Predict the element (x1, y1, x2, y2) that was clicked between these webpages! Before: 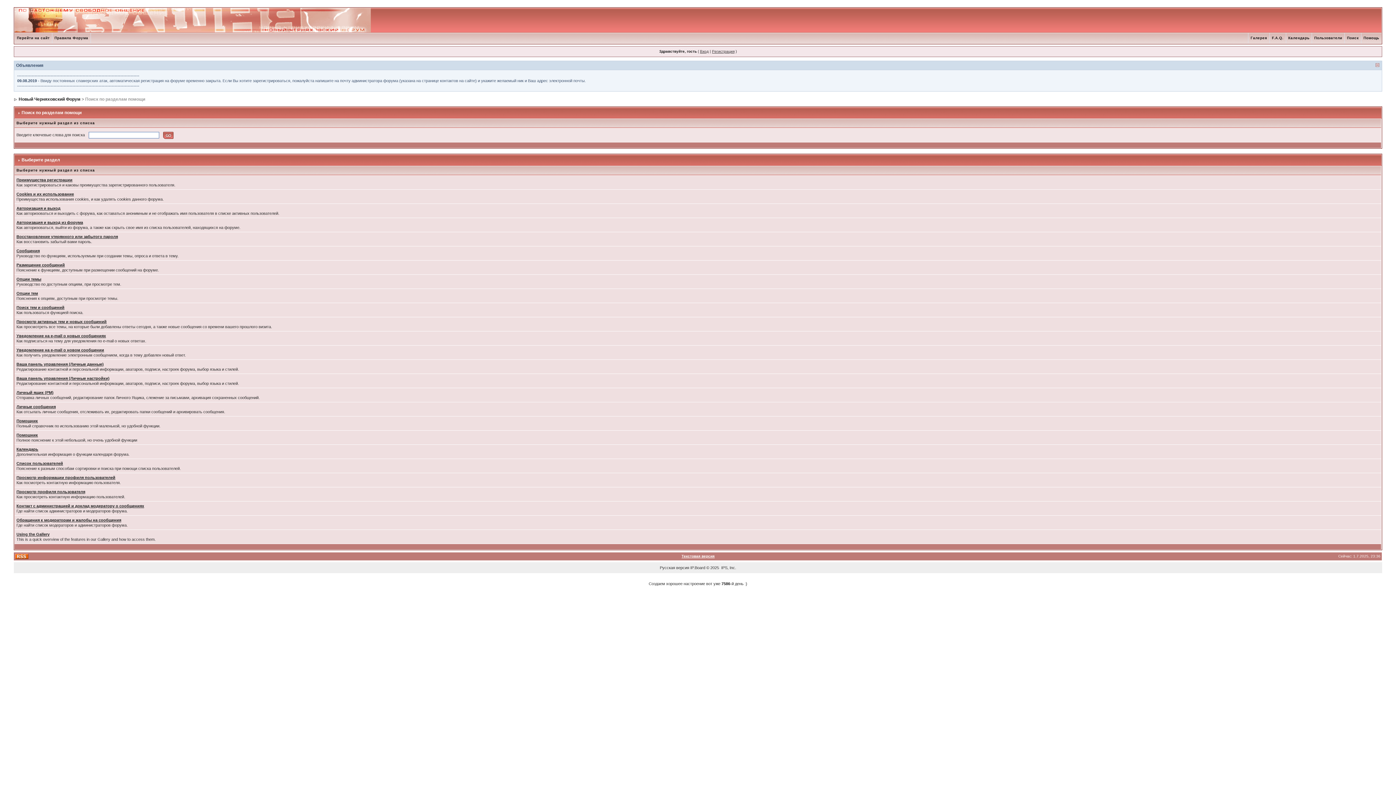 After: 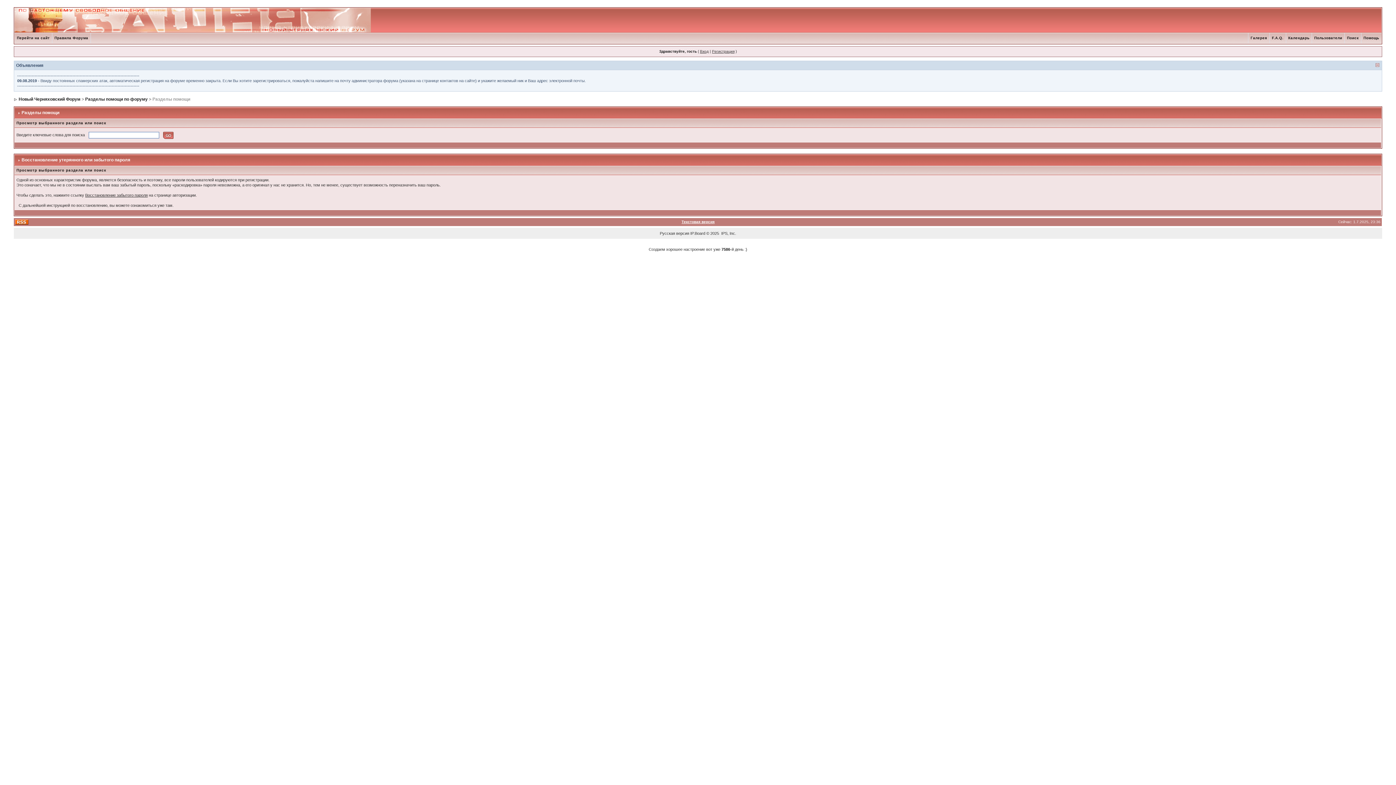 Action: label: Восстановление утерянного или забытого пароля bbox: (16, 234, 117, 238)